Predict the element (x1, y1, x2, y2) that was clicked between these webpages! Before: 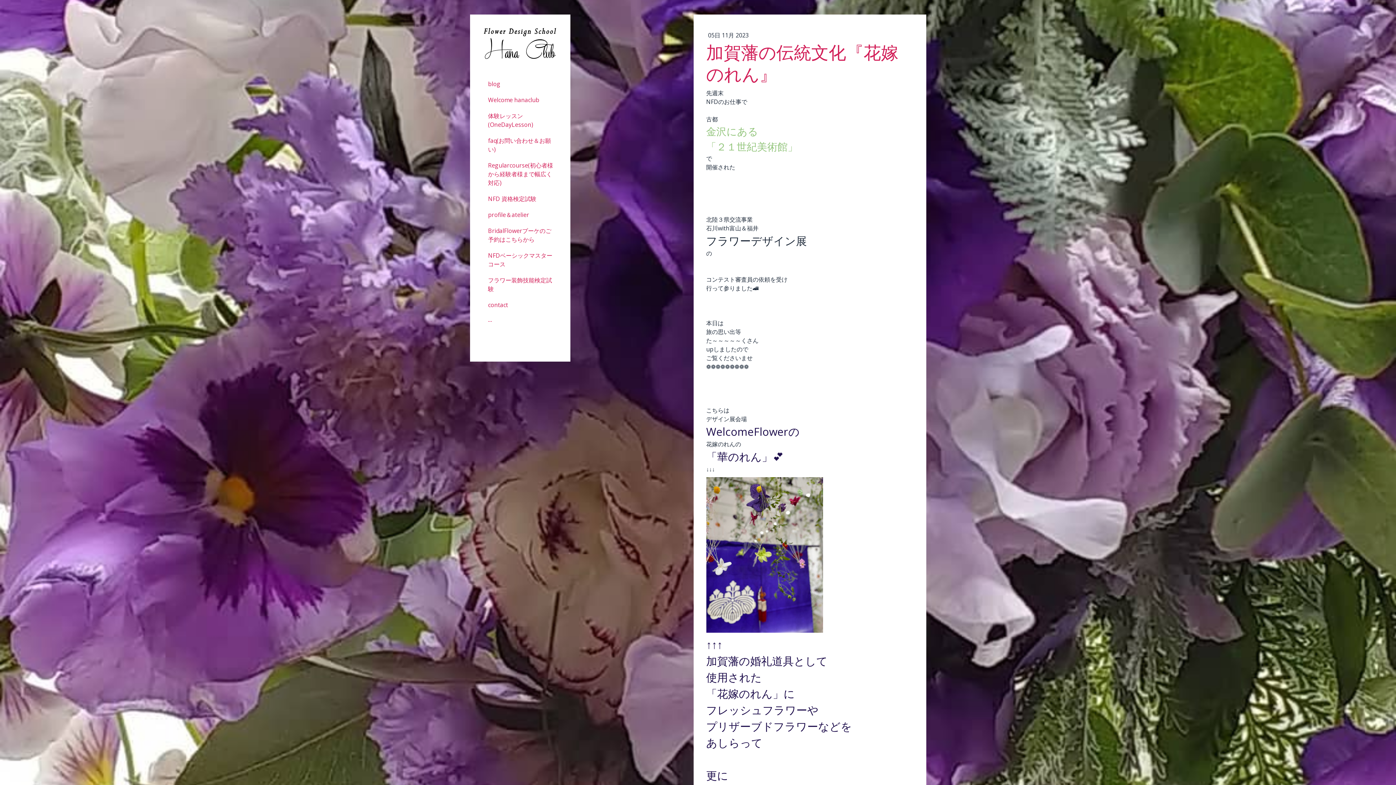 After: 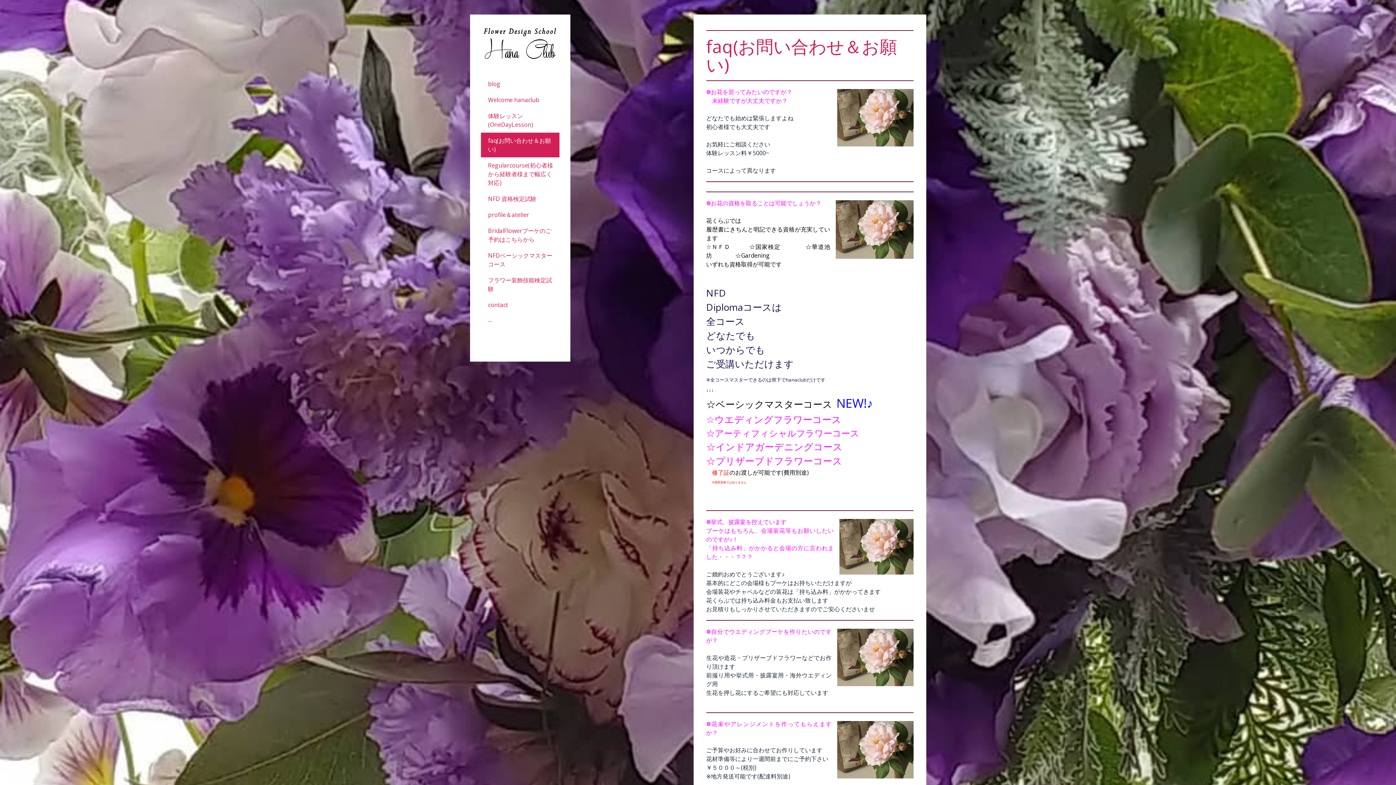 Action: label: faq(お問い合わせ＆お願い) bbox: (480, 132, 559, 157)